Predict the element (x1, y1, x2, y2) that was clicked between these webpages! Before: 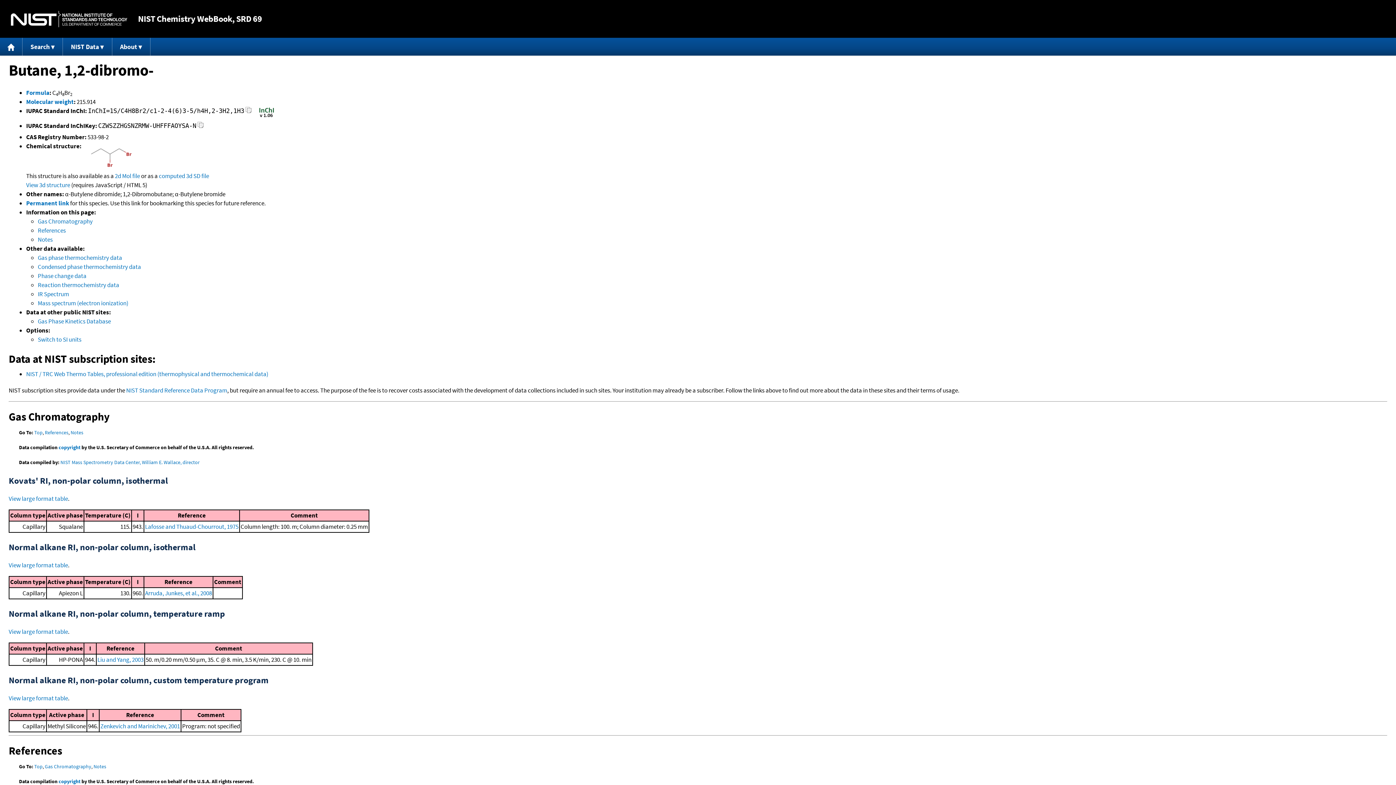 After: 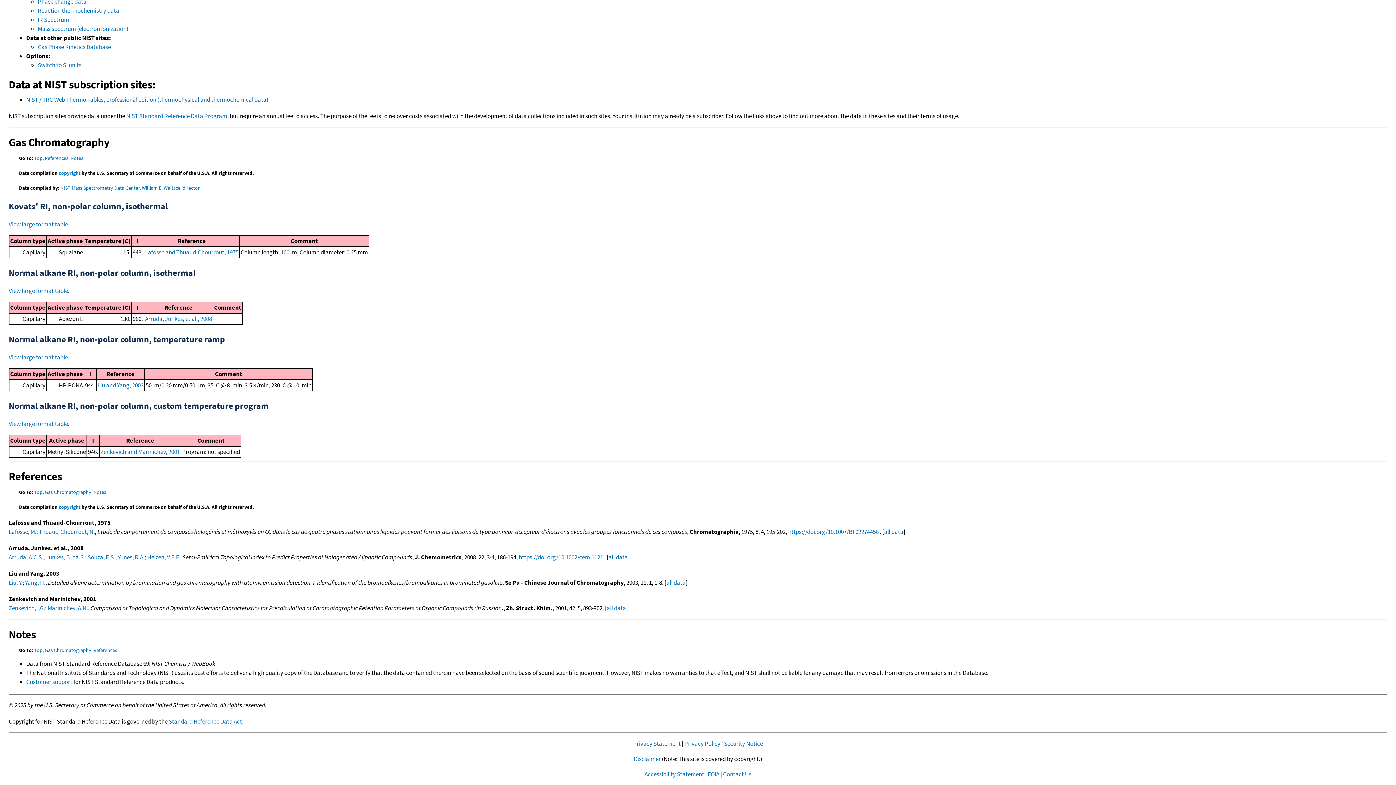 Action: label: copyright bbox: (58, 444, 80, 450)